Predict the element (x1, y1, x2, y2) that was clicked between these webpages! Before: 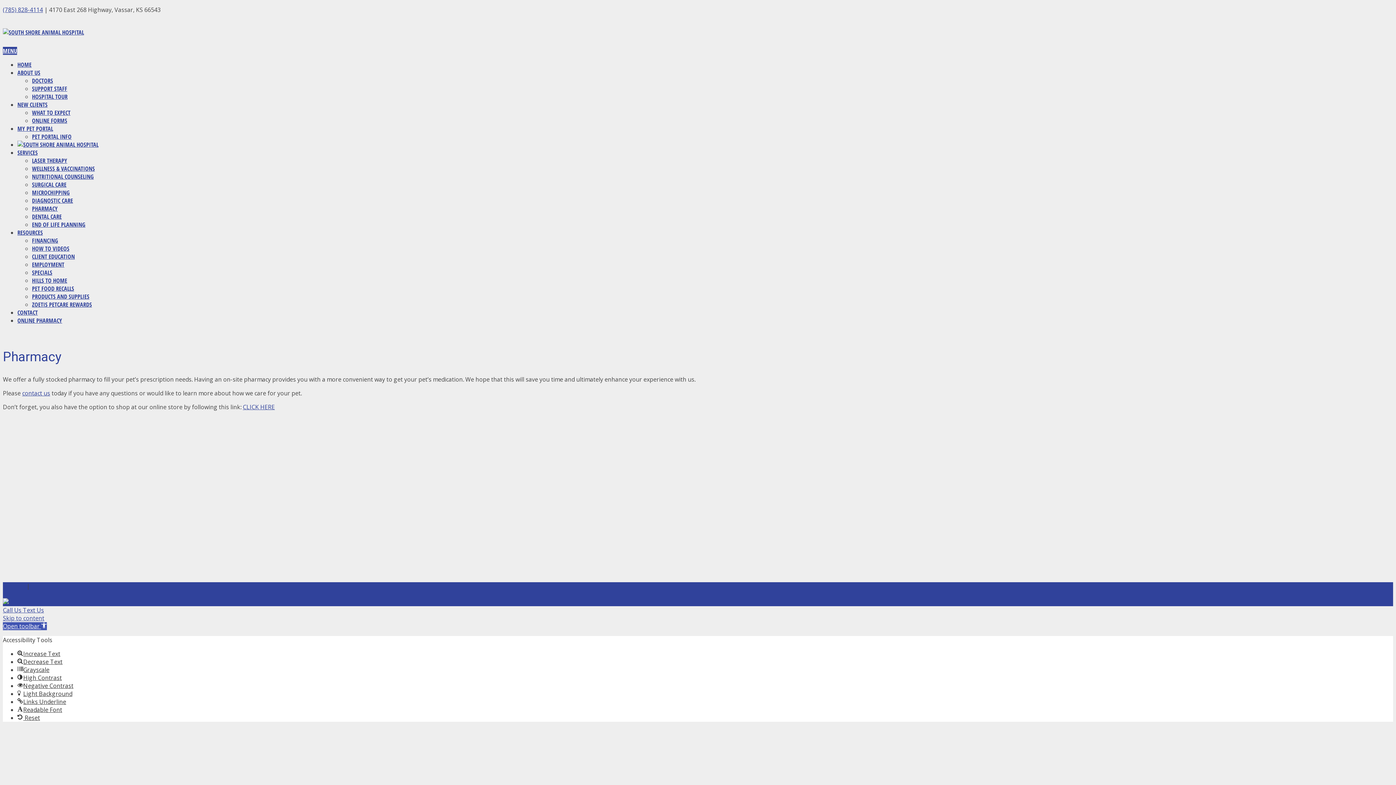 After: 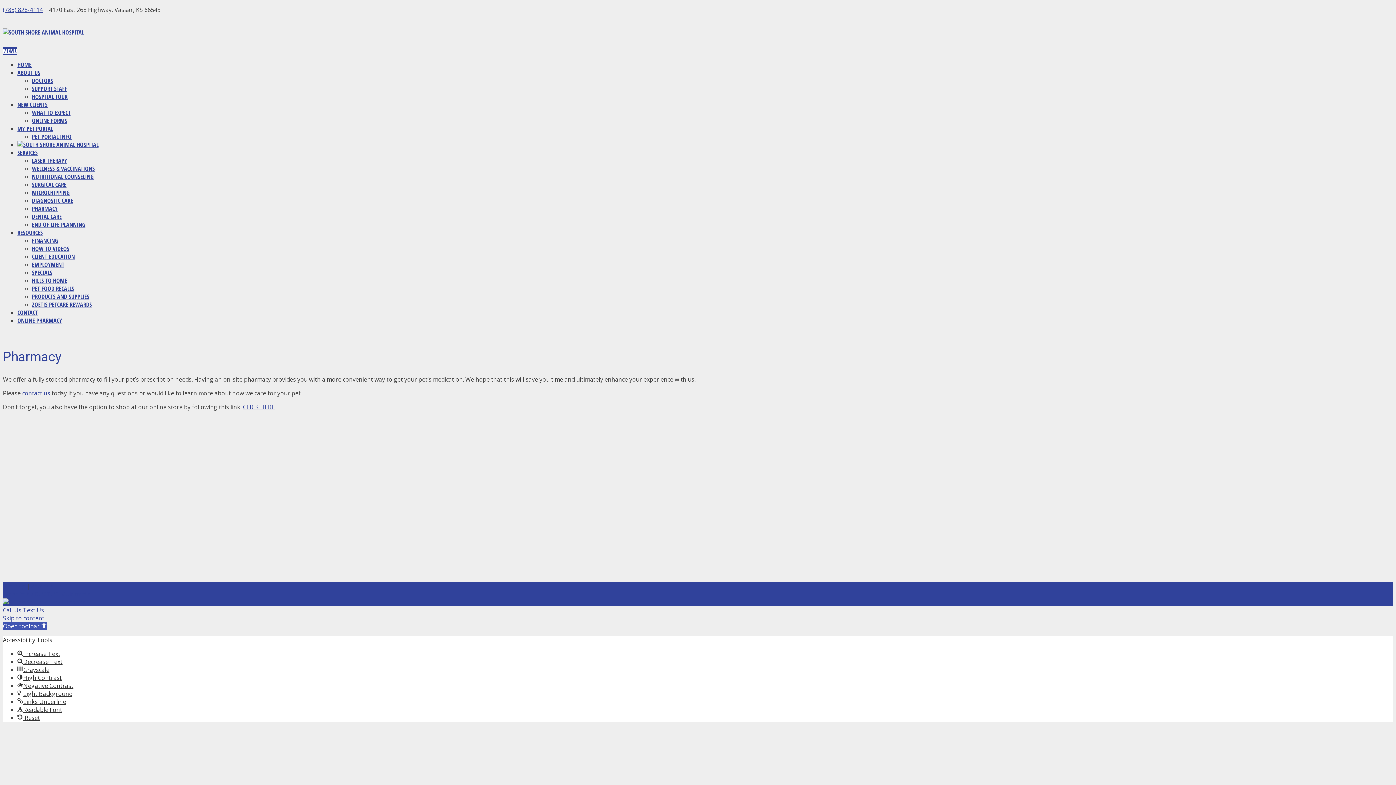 Action: bbox: (242, 403, 274, 411) label: CLICK HERE